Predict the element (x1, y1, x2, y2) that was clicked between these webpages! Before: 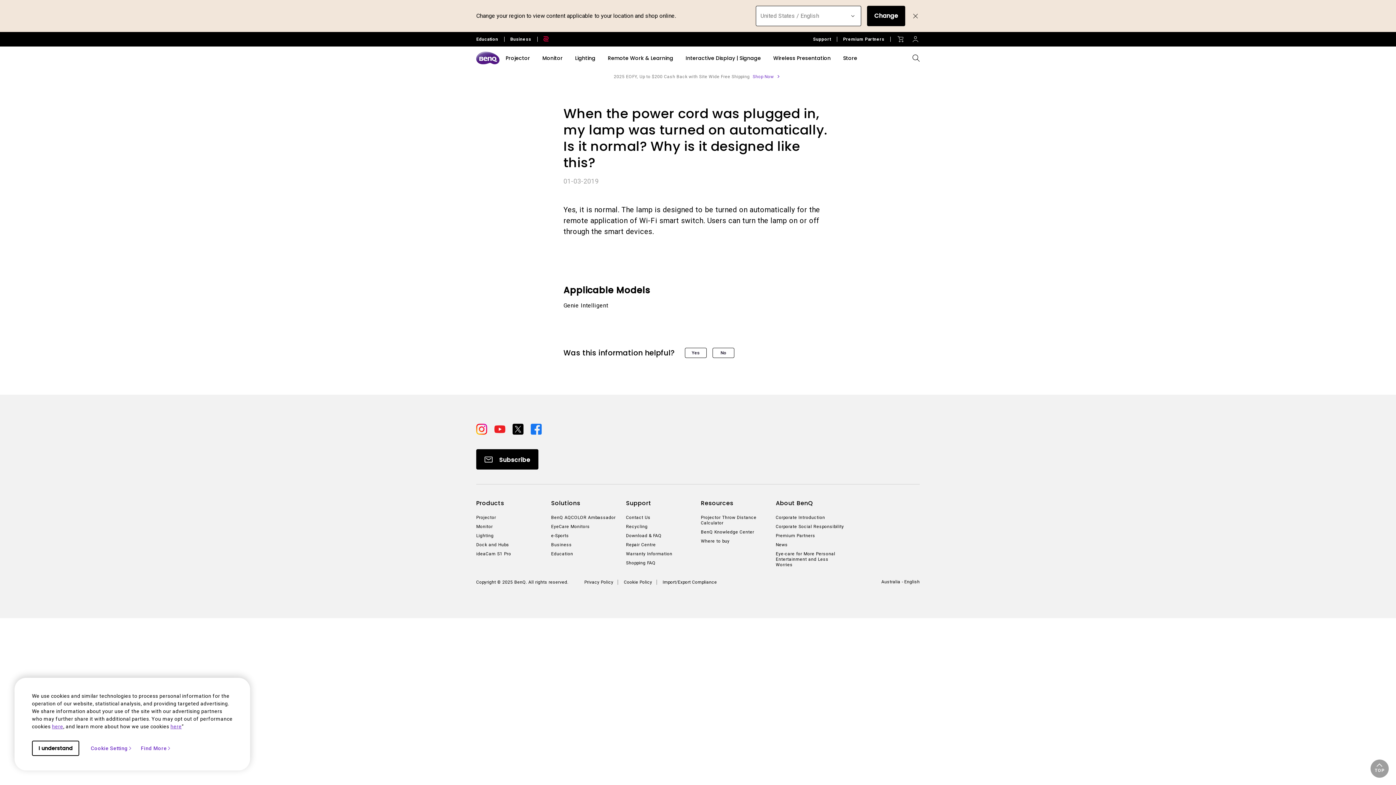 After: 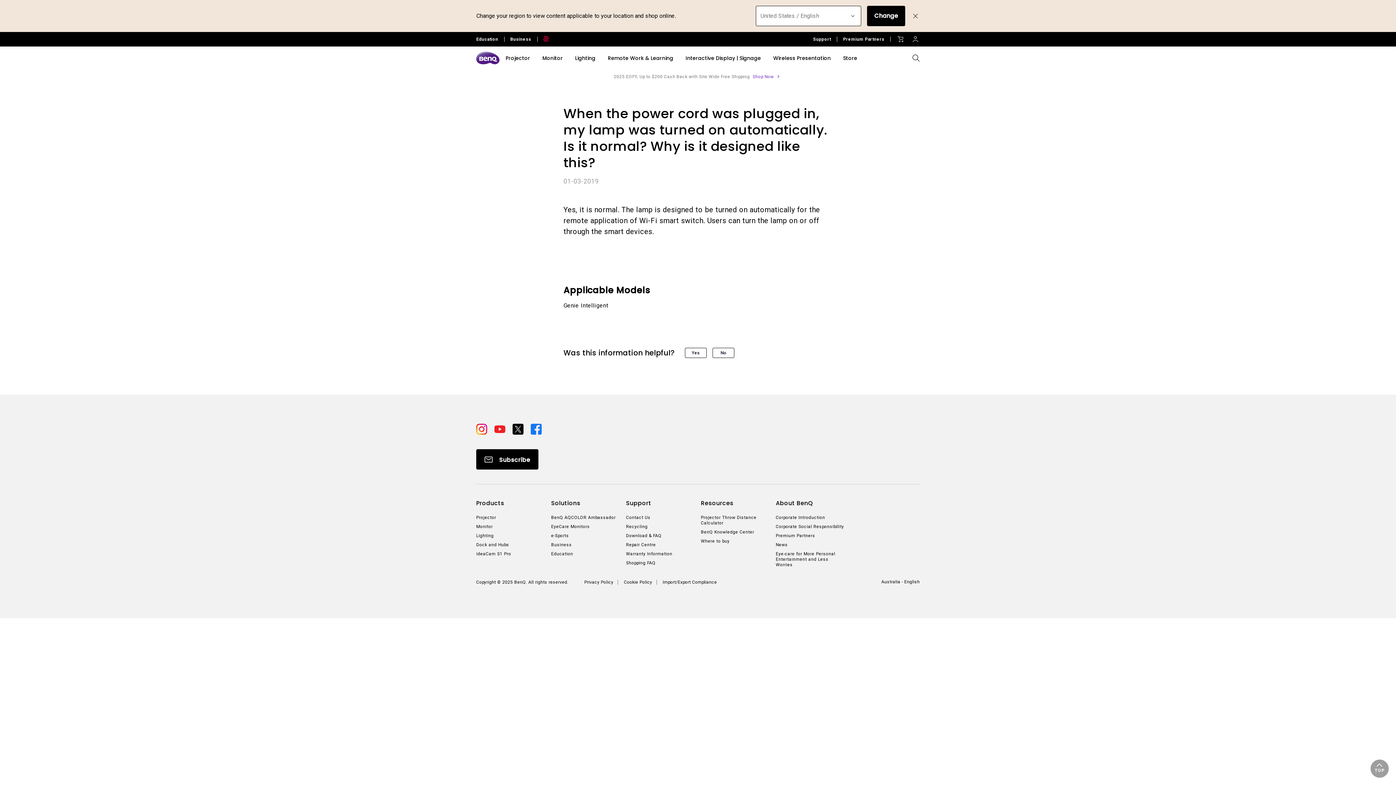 Action: bbox: (32, 741, 79, 756) label: I understand